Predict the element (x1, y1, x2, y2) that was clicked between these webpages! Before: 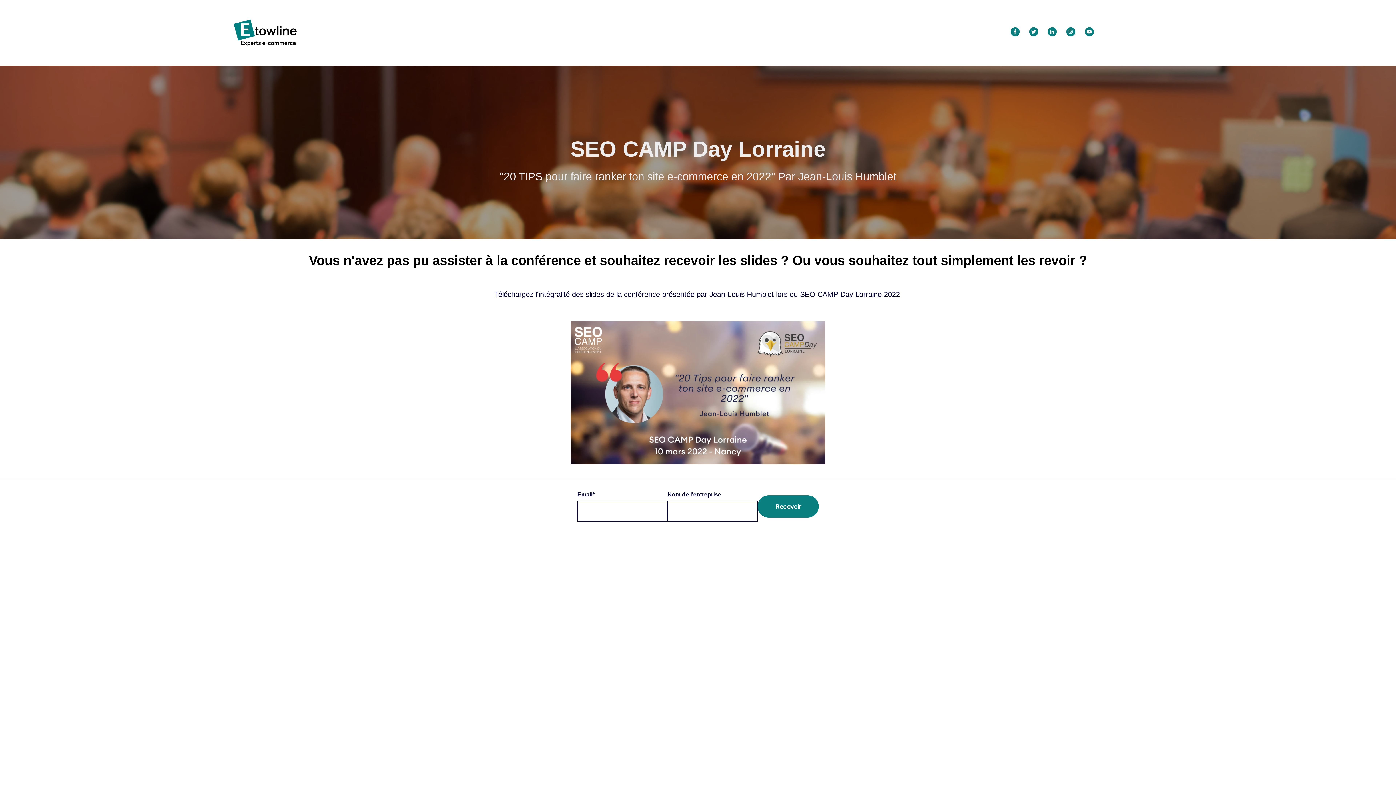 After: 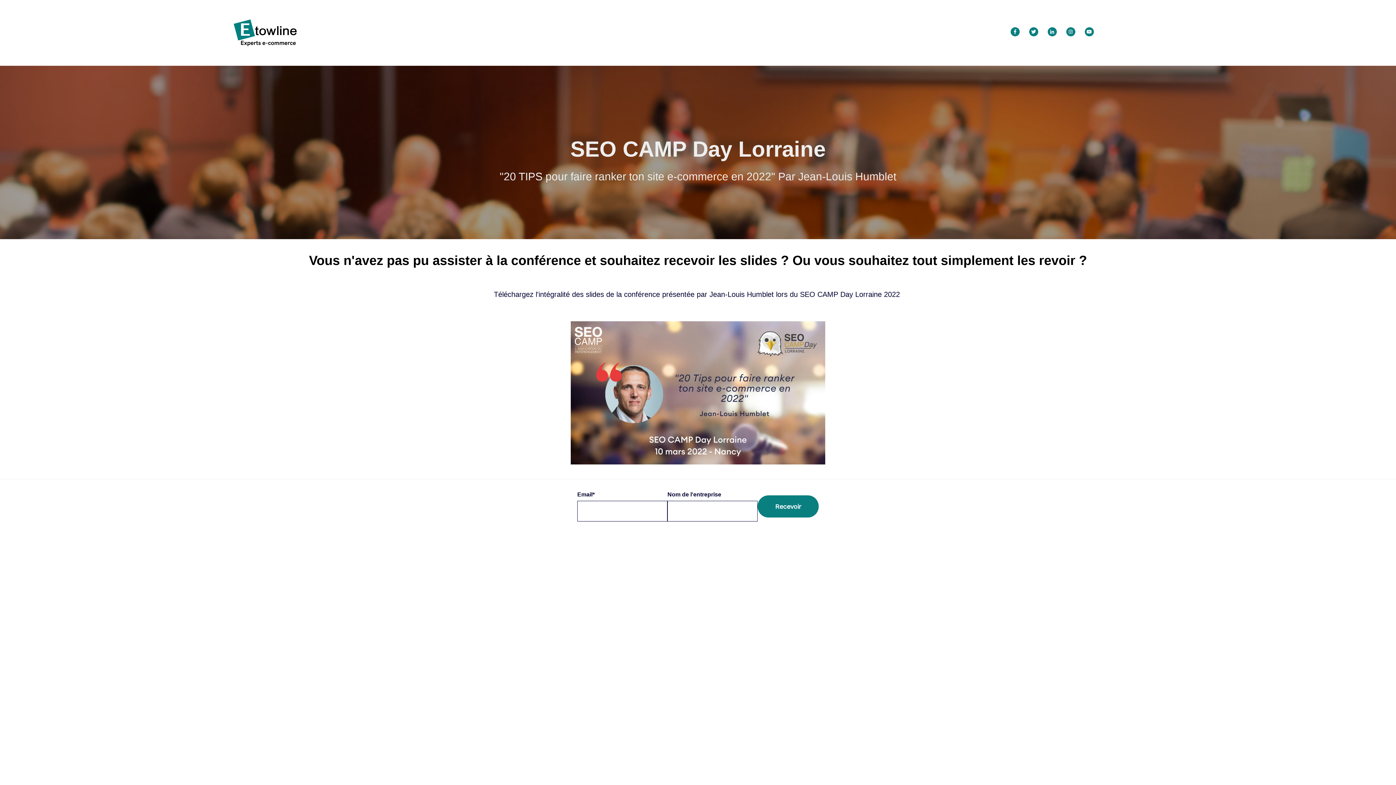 Action: bbox: (1081, 27, 1097, 36)